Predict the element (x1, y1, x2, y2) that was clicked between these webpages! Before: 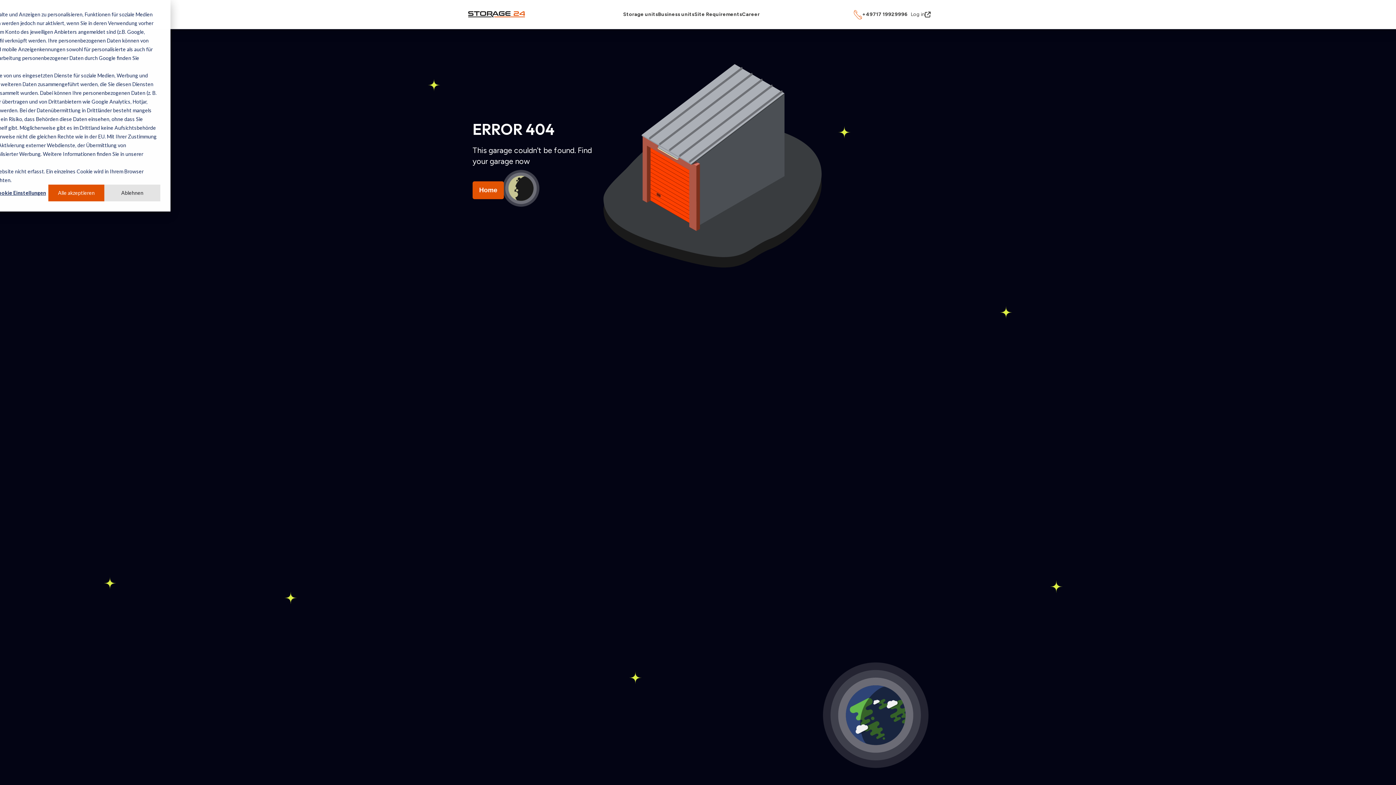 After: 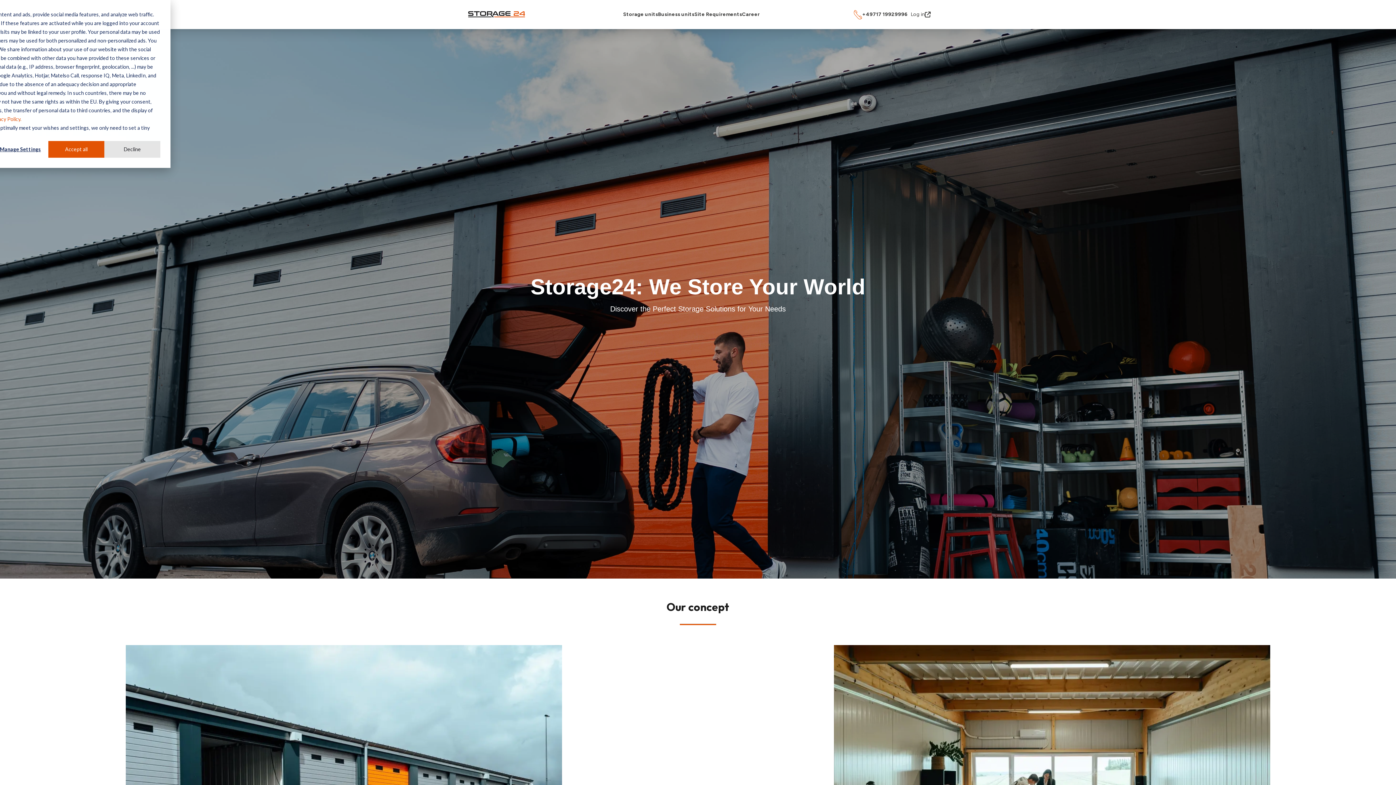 Action: bbox: (472, 181, 504, 199) label: Home